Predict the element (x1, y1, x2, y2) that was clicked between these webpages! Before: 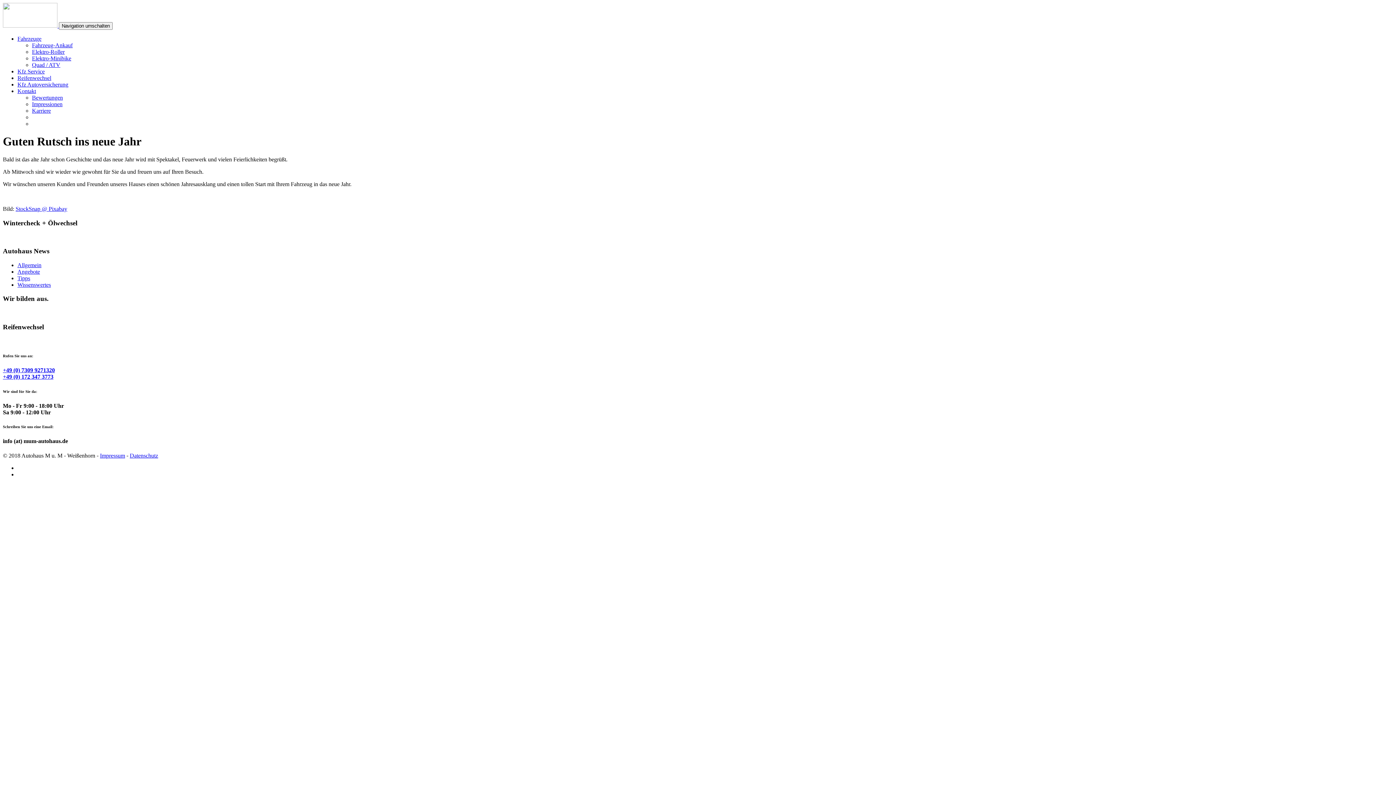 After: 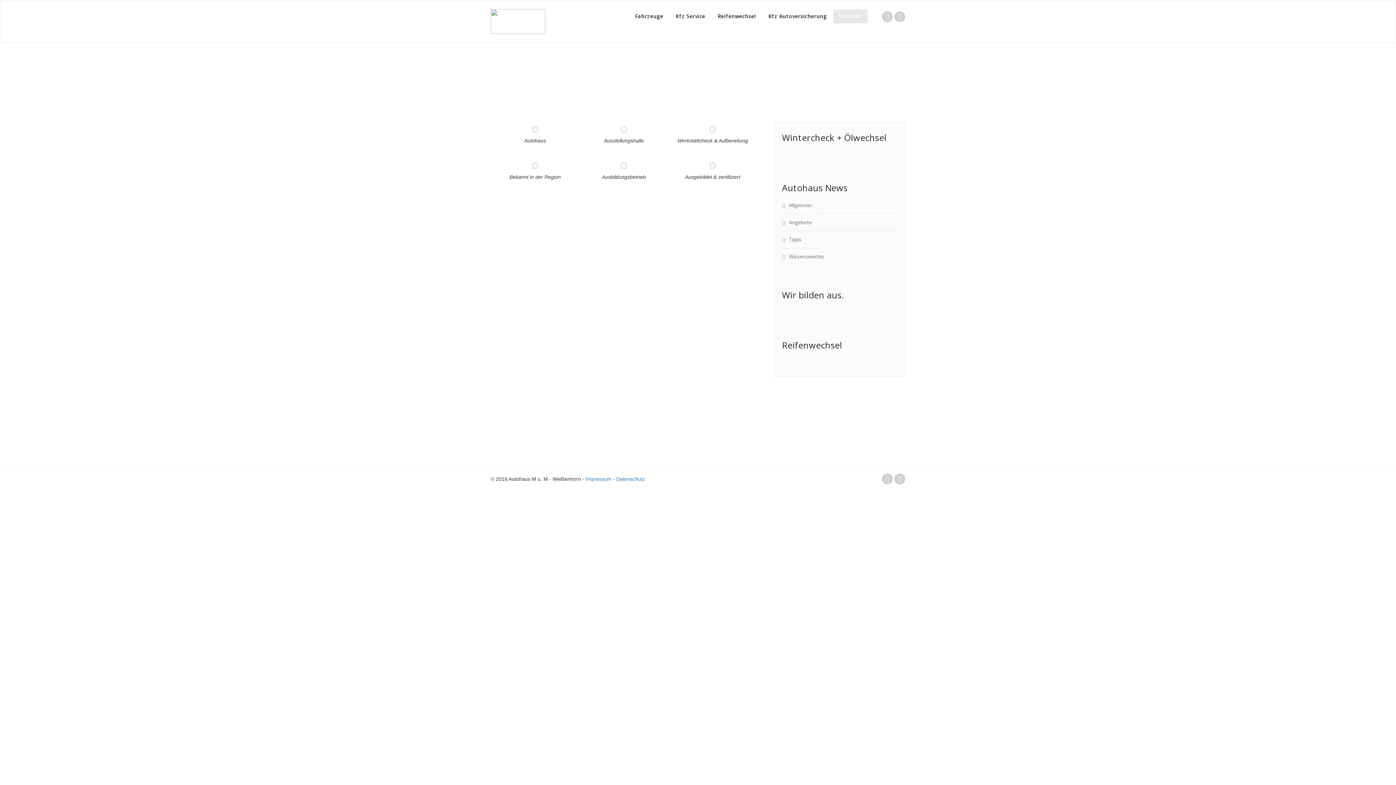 Action: bbox: (32, 101, 62, 107) label: Impressionen